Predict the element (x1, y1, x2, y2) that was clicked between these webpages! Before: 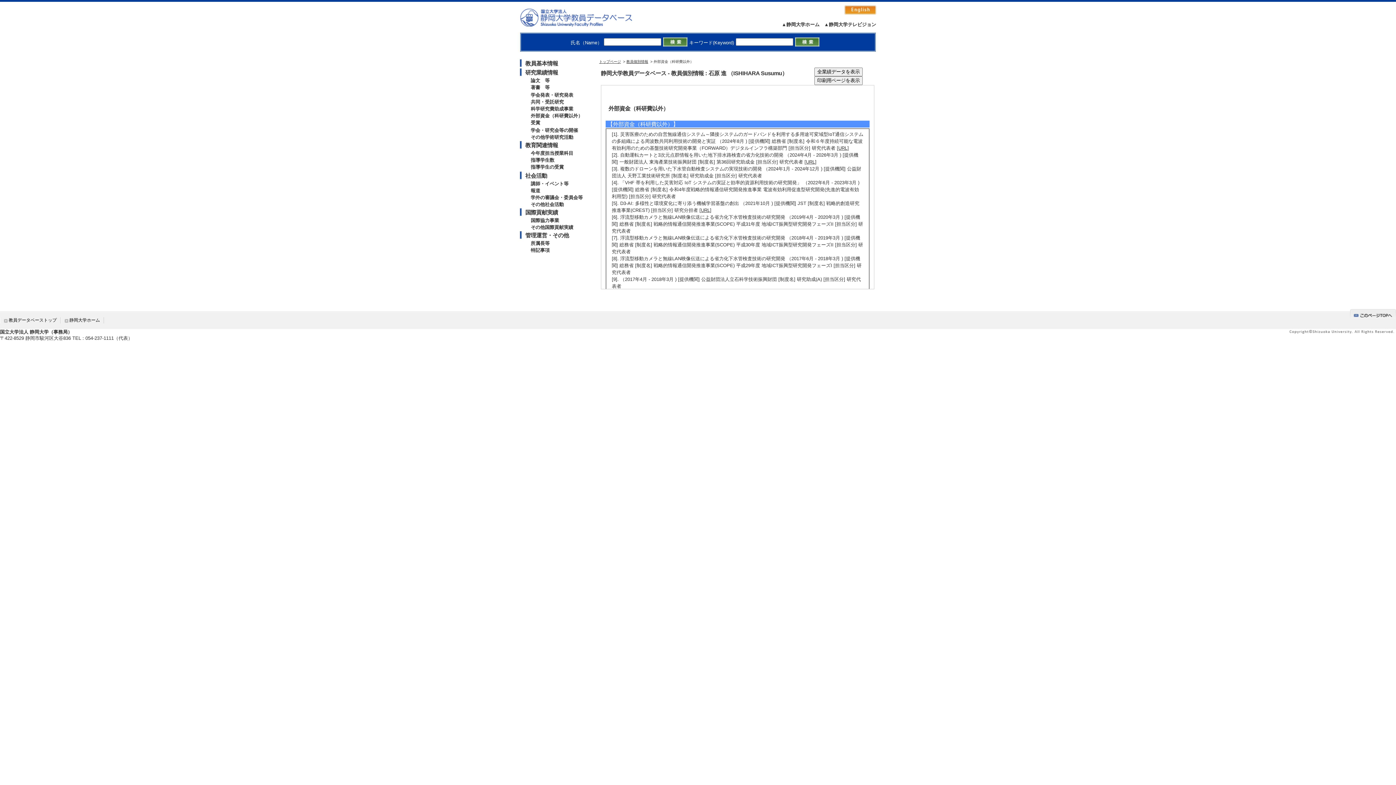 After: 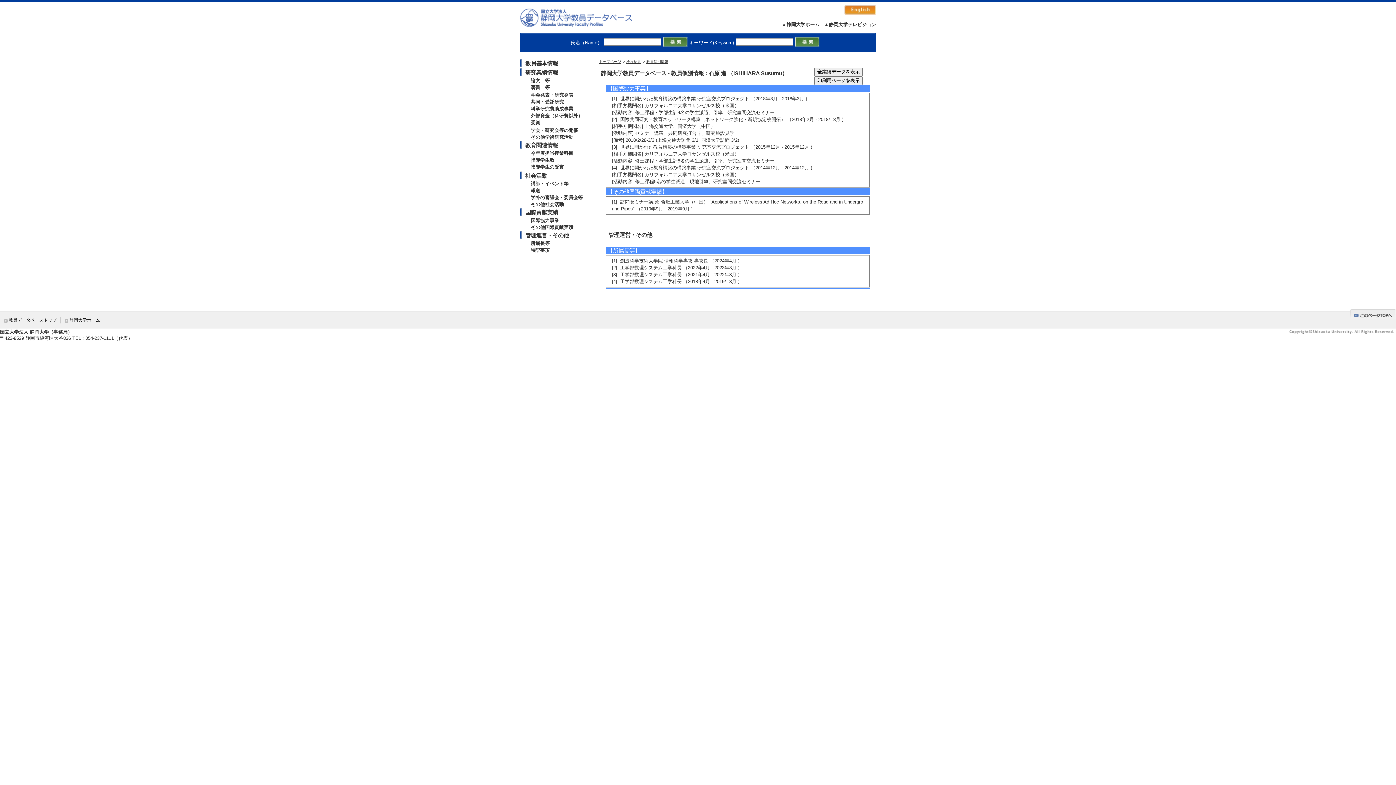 Action: bbox: (530, 217, 559, 223) label: 国際協力事業